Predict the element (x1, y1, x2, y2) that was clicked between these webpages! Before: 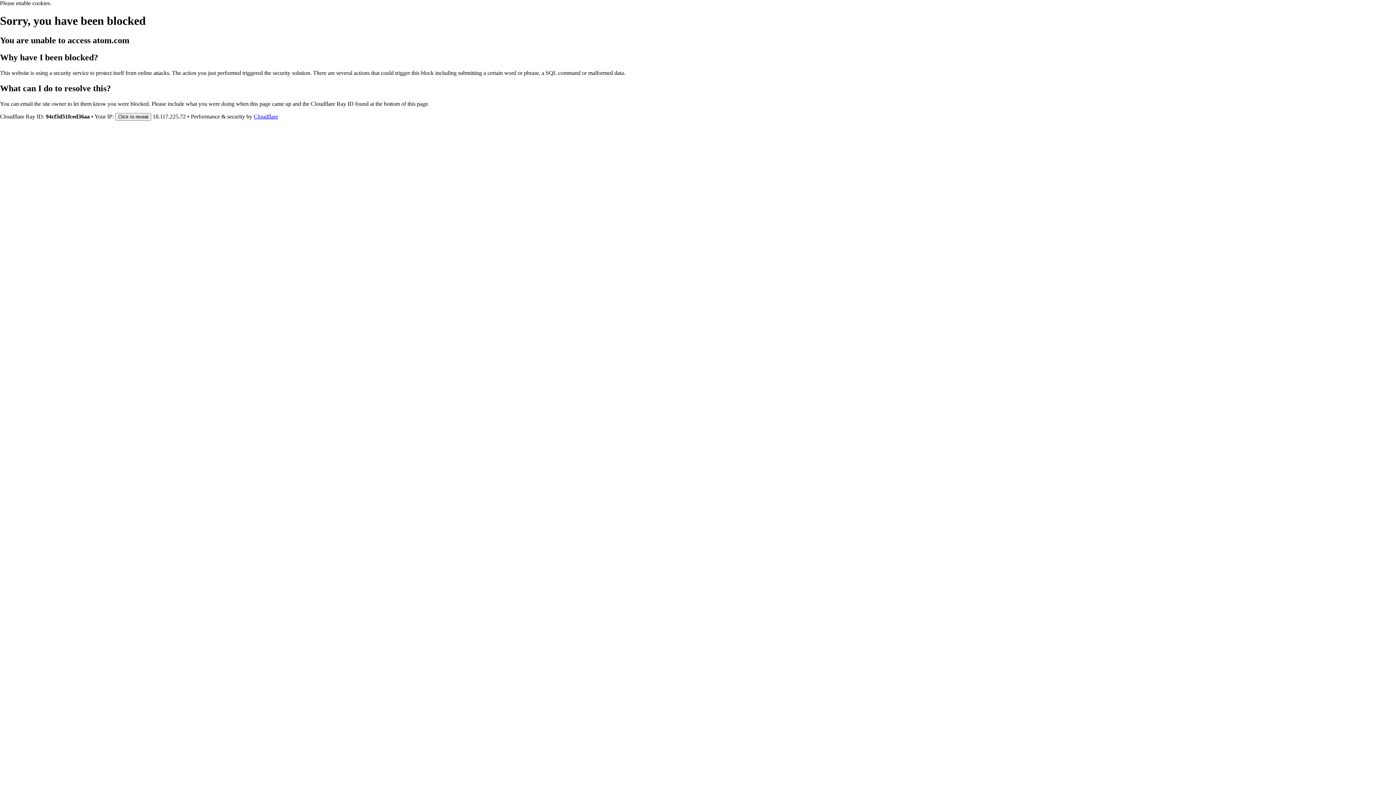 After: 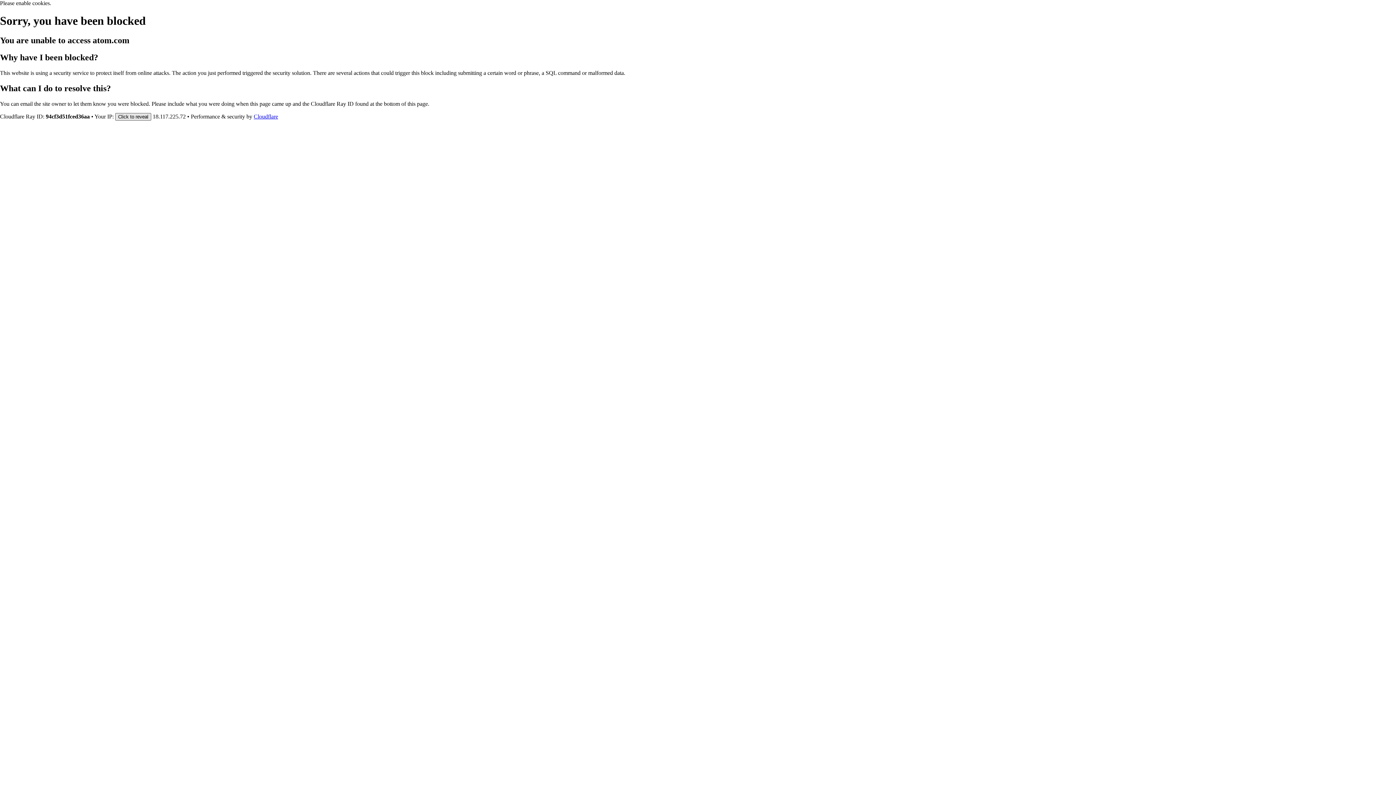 Action: bbox: (115, 112, 151, 120) label: Click to reveal